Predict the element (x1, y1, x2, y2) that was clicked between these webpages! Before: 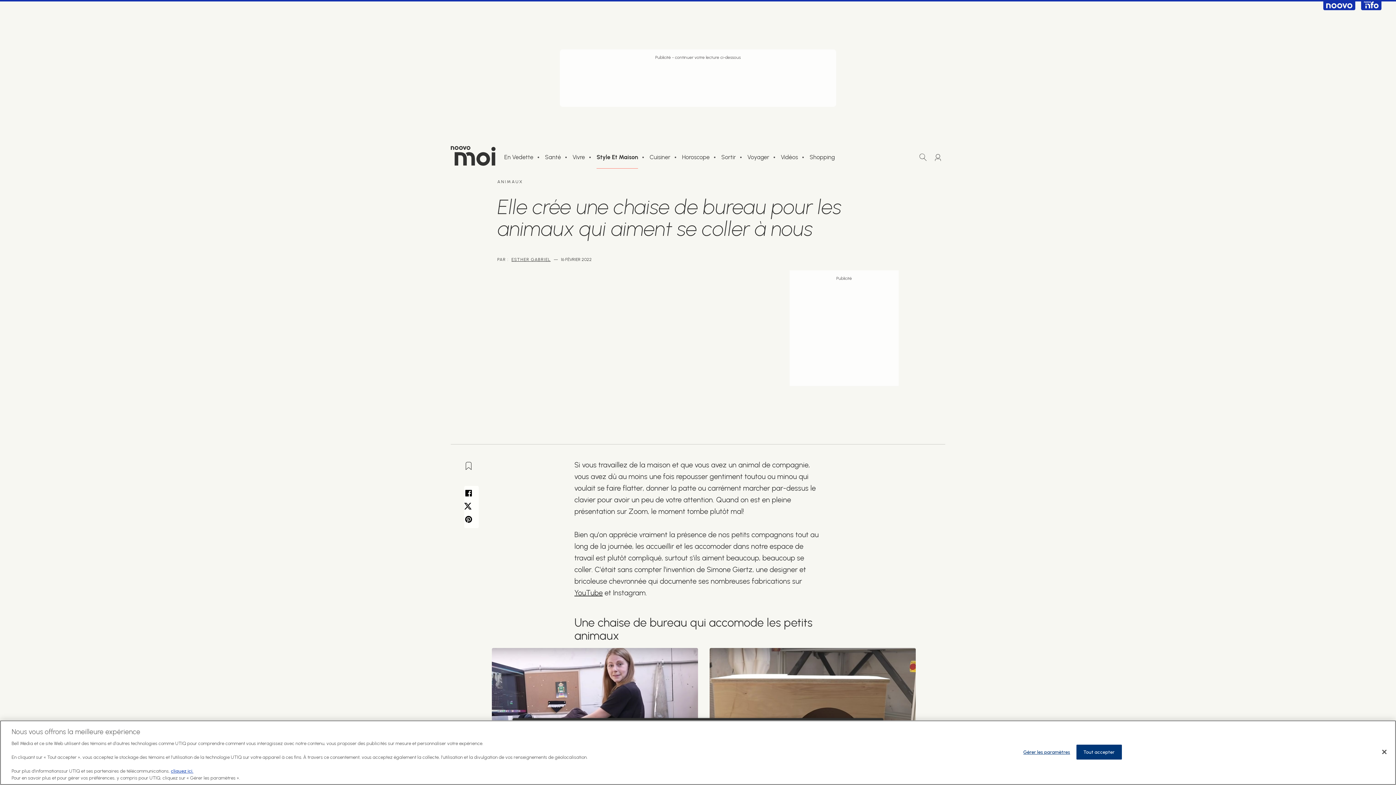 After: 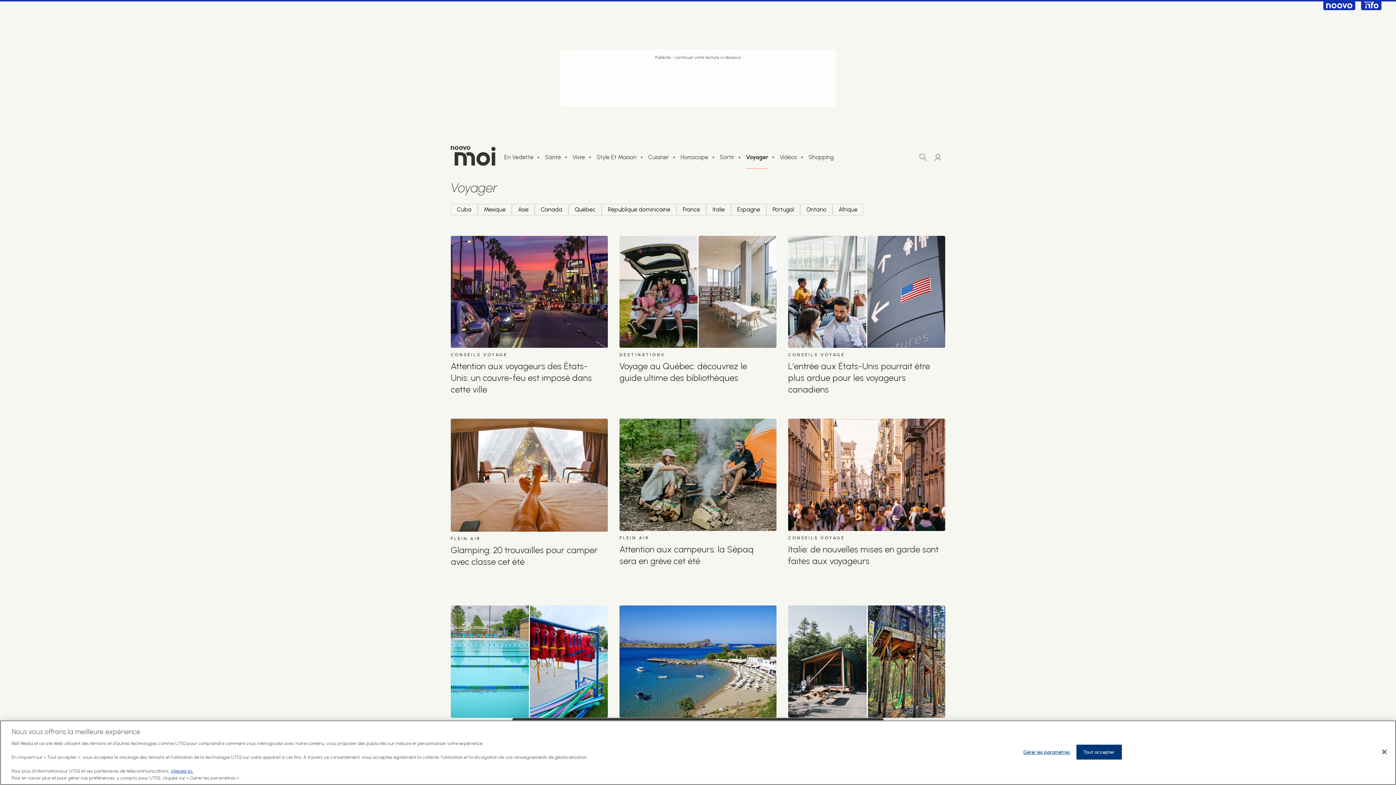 Action: bbox: (747, 154, 769, 160) label: Voyager